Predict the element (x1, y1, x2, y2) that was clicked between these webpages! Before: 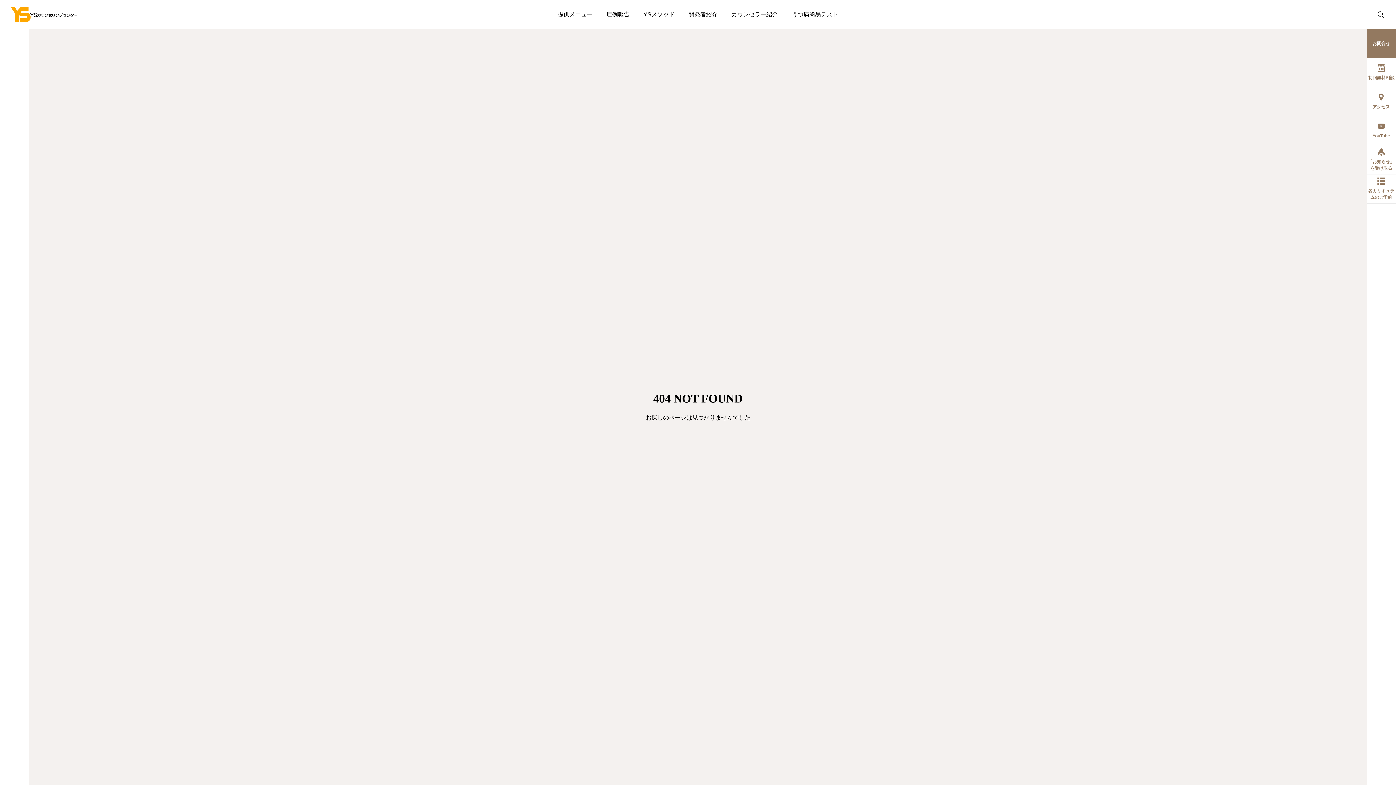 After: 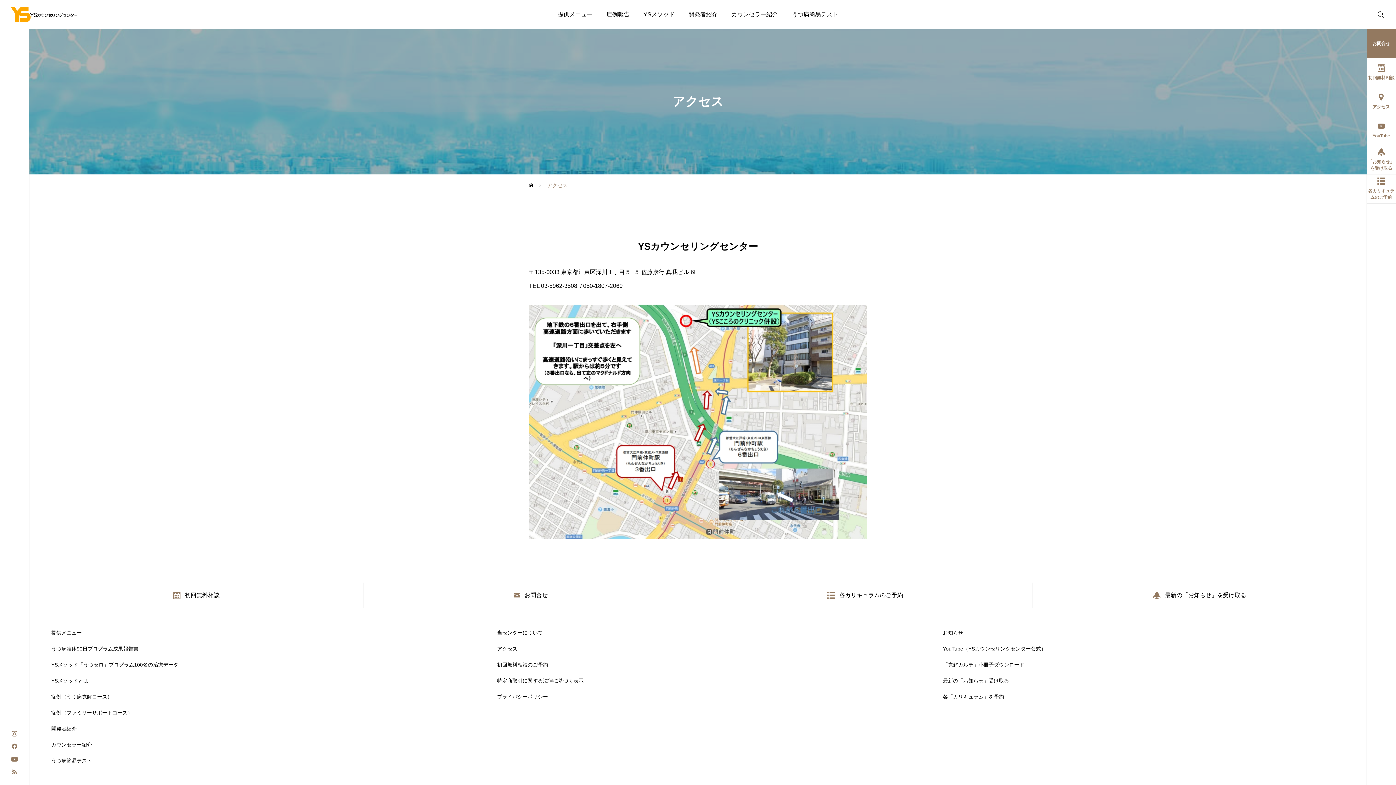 Action: label: アクセス bbox: (1366, 87, 1396, 116)